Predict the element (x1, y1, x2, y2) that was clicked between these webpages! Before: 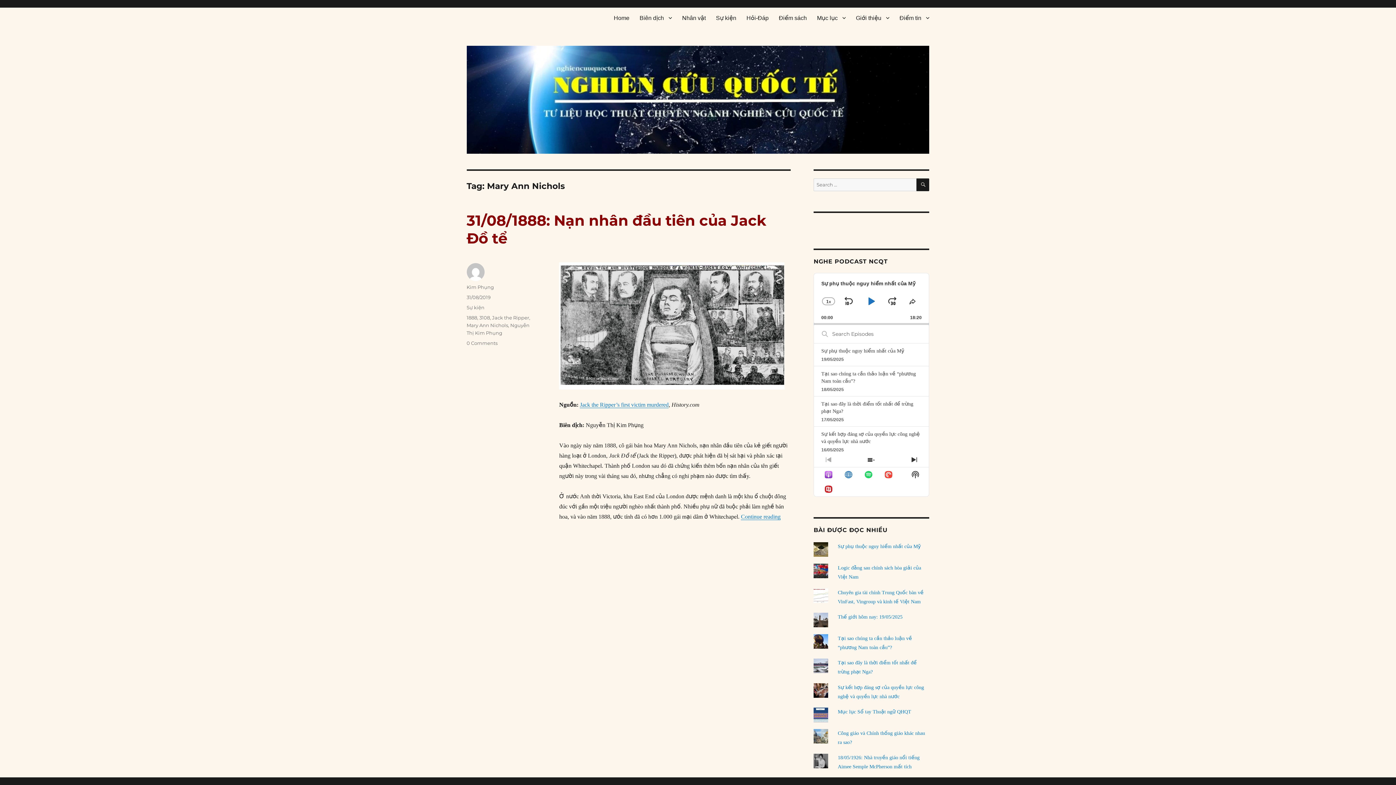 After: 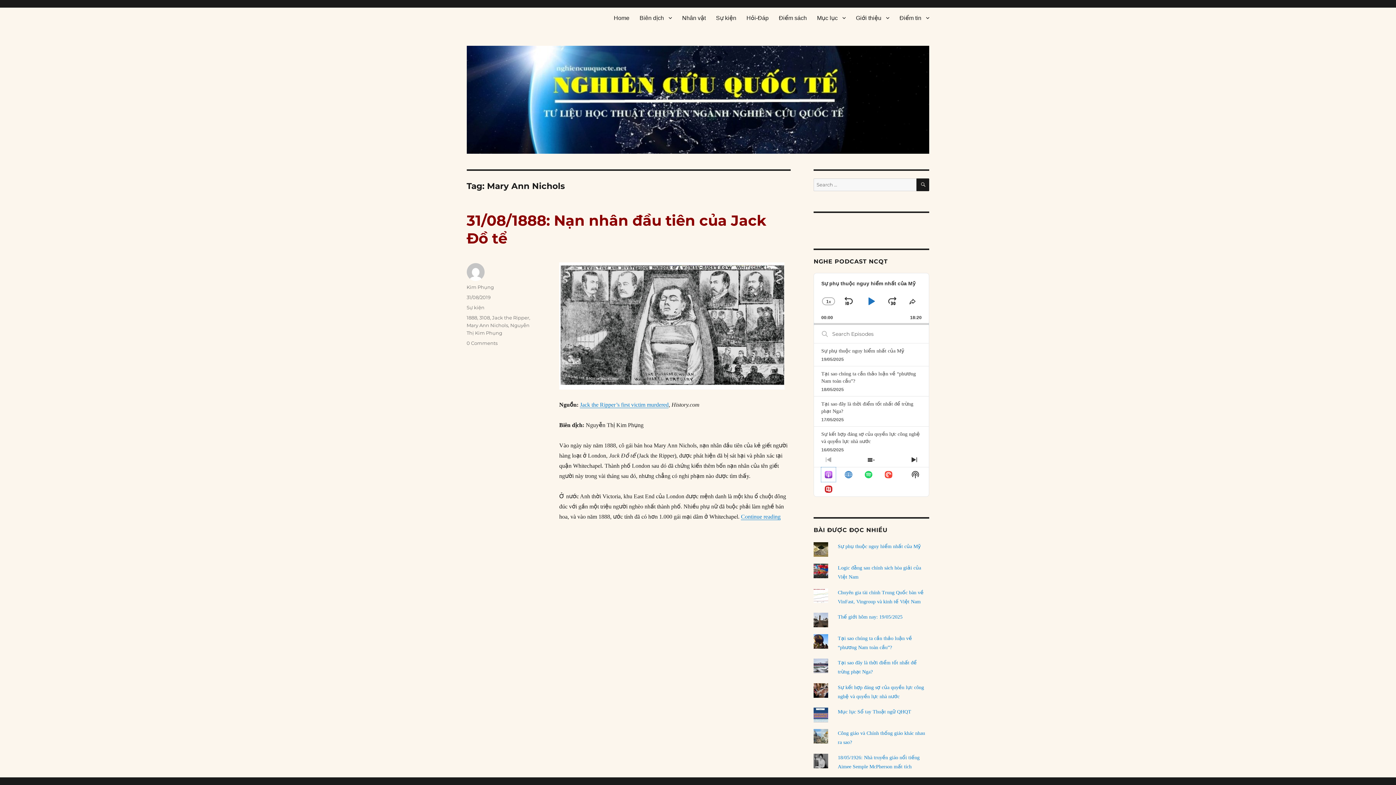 Action: bbox: (821, 467, 836, 482)